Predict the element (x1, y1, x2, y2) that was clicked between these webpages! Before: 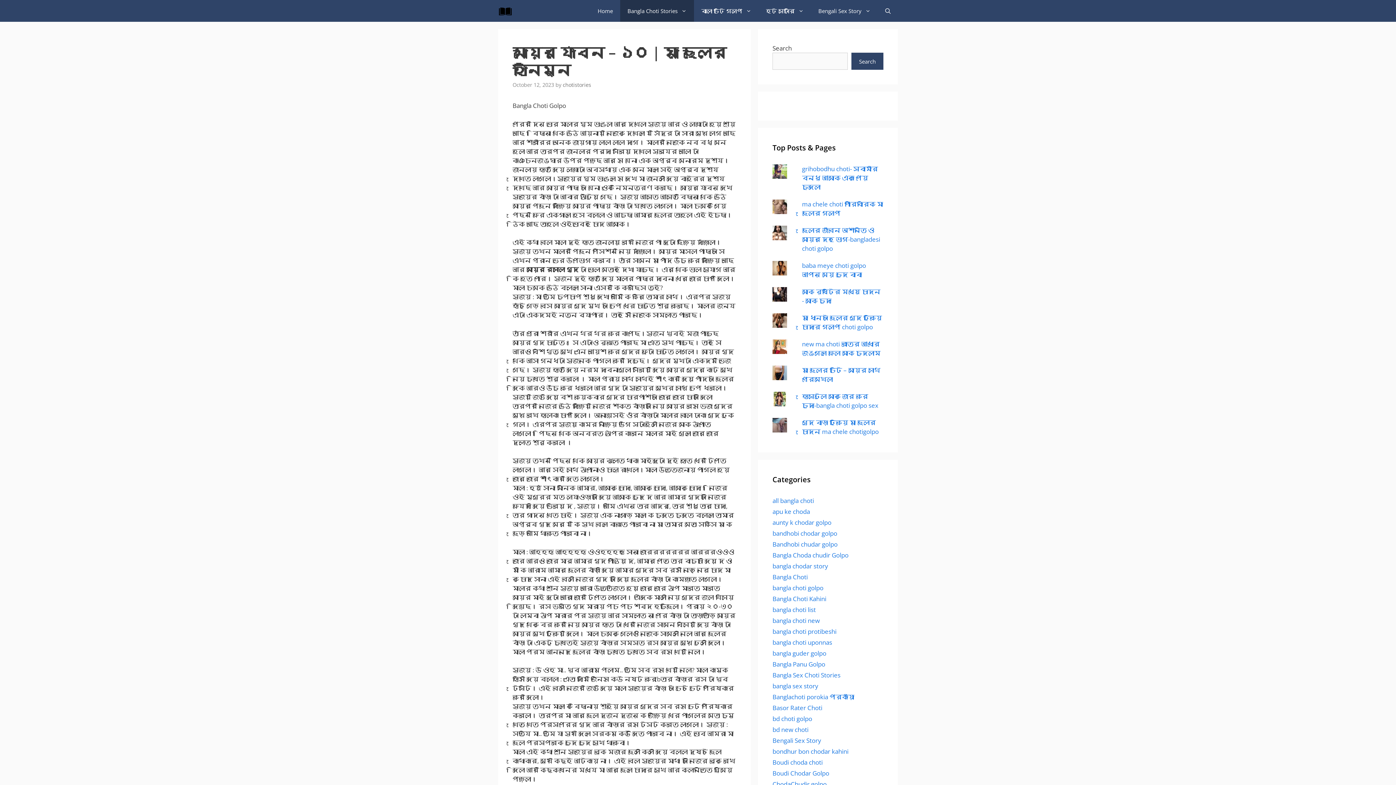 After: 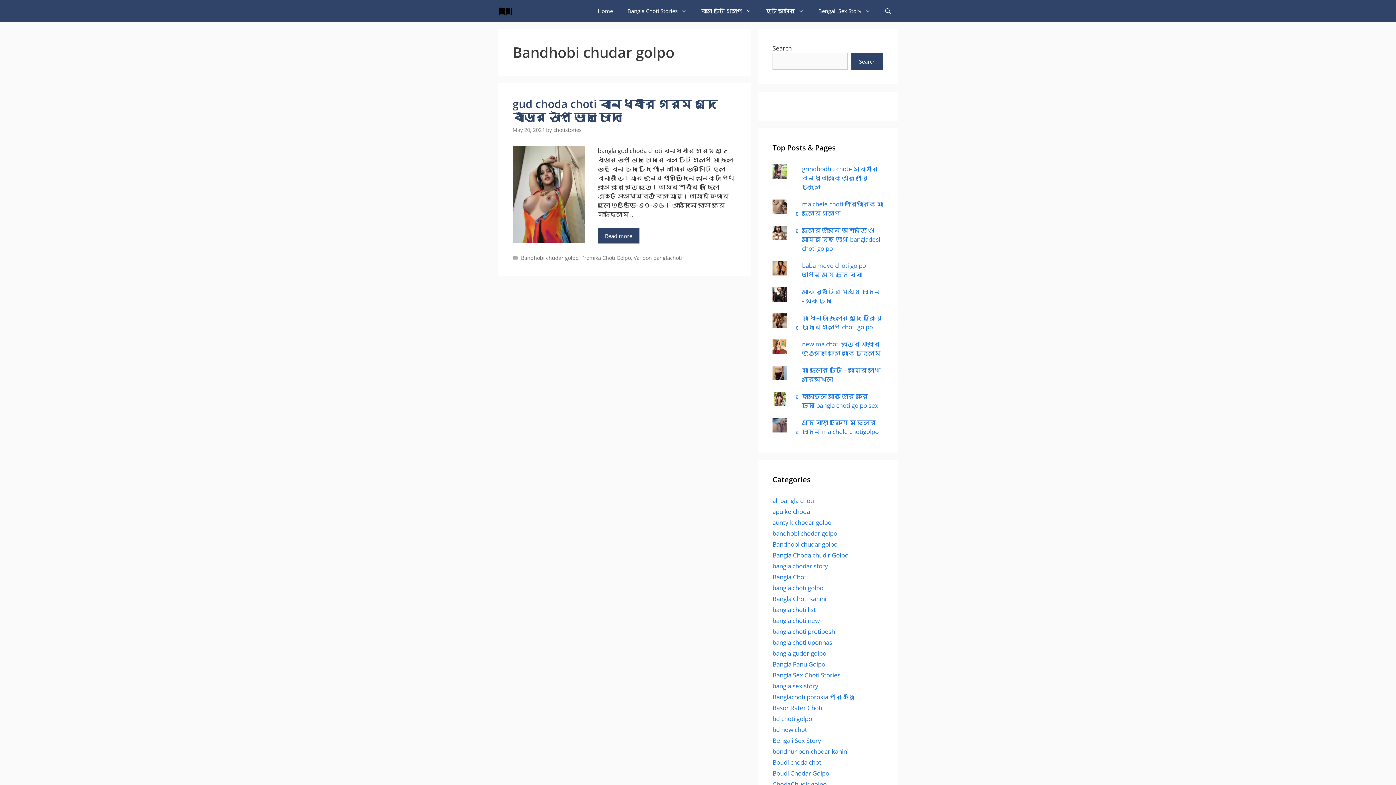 Action: label: Bandhobi chudar golpo bbox: (772, 540, 837, 548)